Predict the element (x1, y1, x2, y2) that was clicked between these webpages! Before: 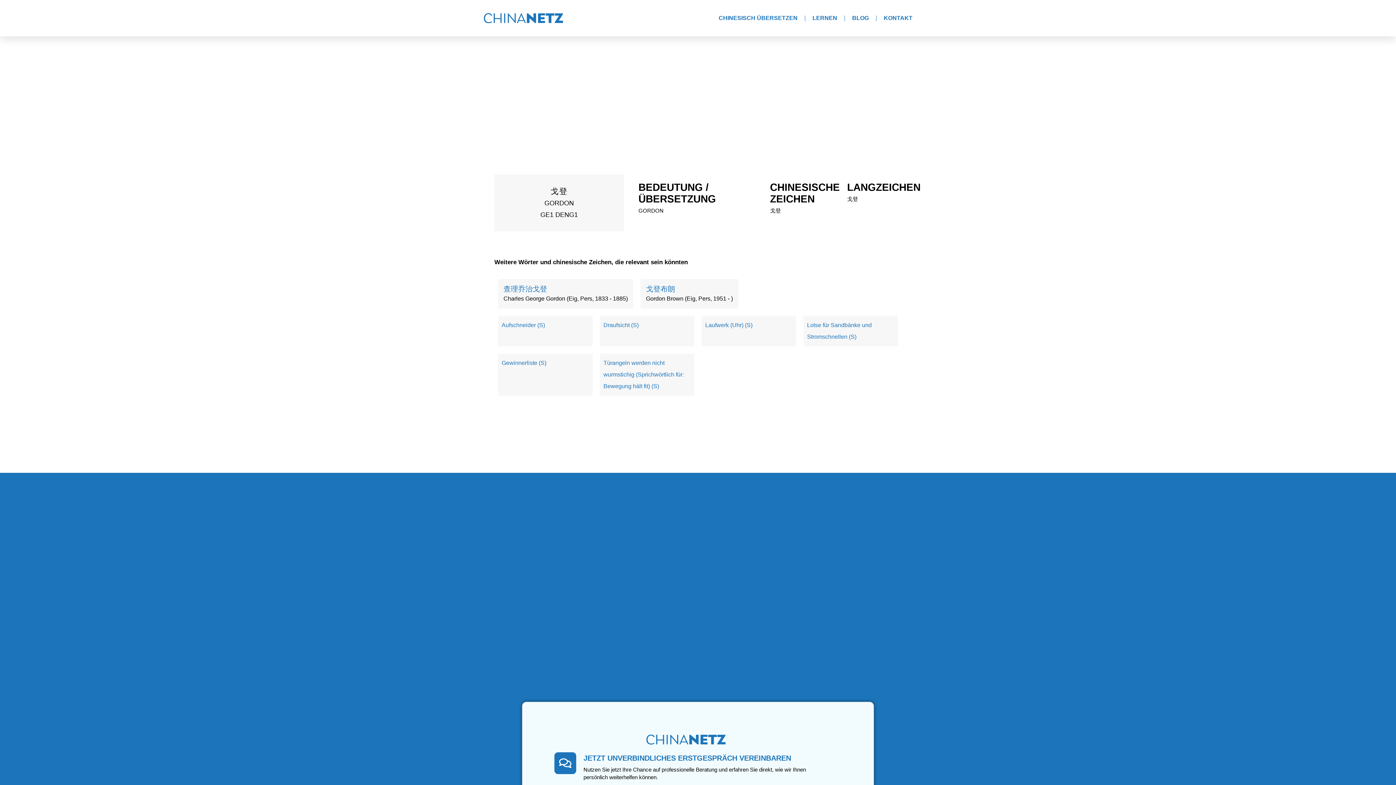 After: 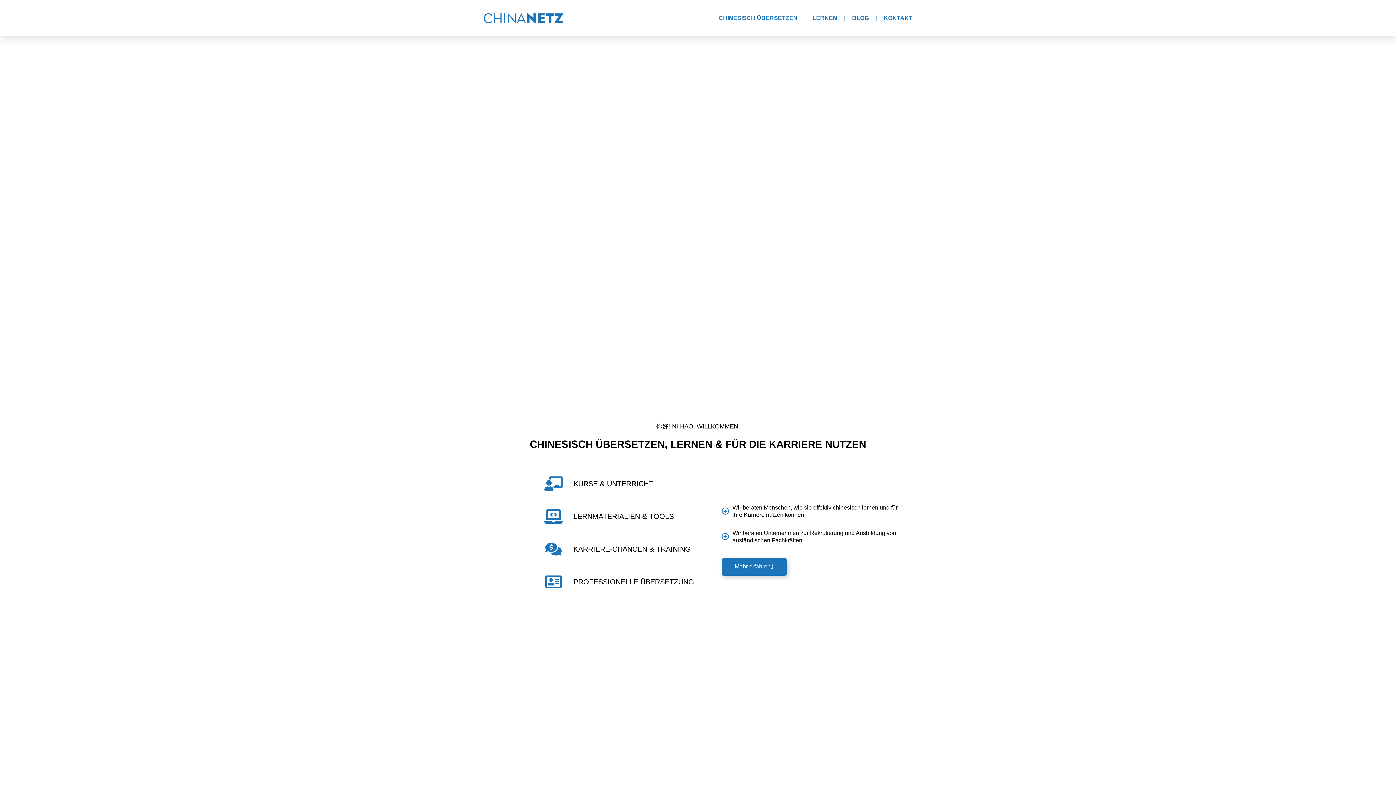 Action: bbox: (483, 12, 563, 23)